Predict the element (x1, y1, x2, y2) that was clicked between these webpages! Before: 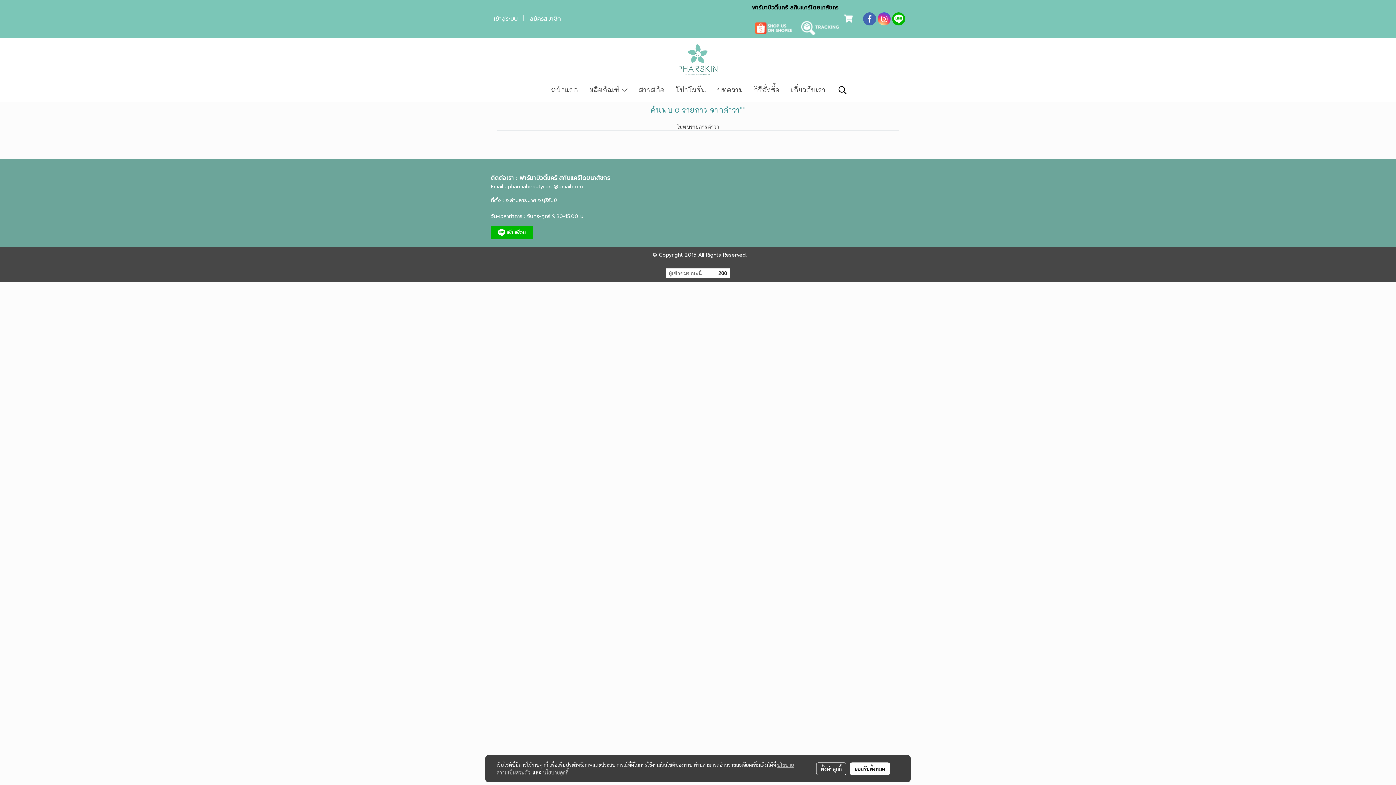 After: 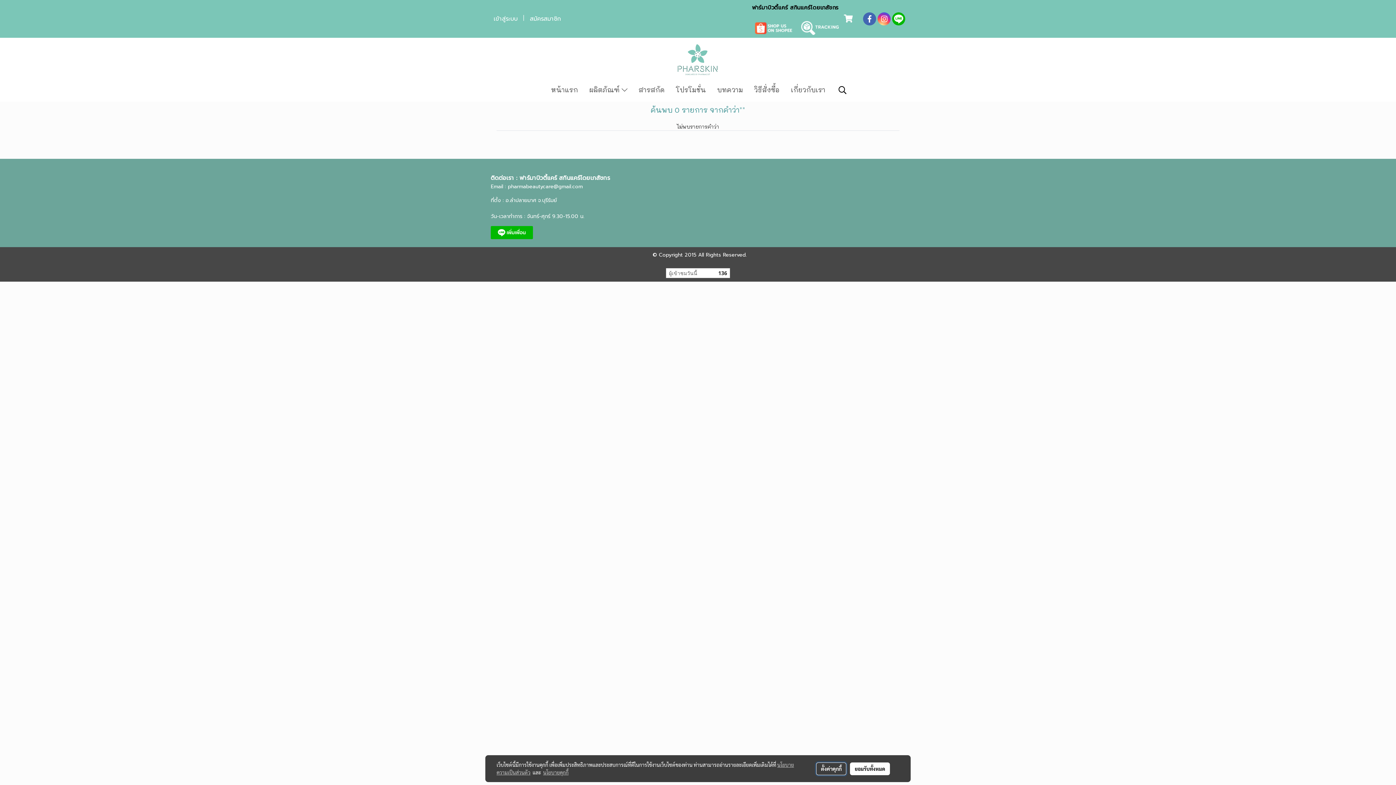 Action: label: ตั้งค่าคุกกี้ bbox: (816, 762, 846, 775)